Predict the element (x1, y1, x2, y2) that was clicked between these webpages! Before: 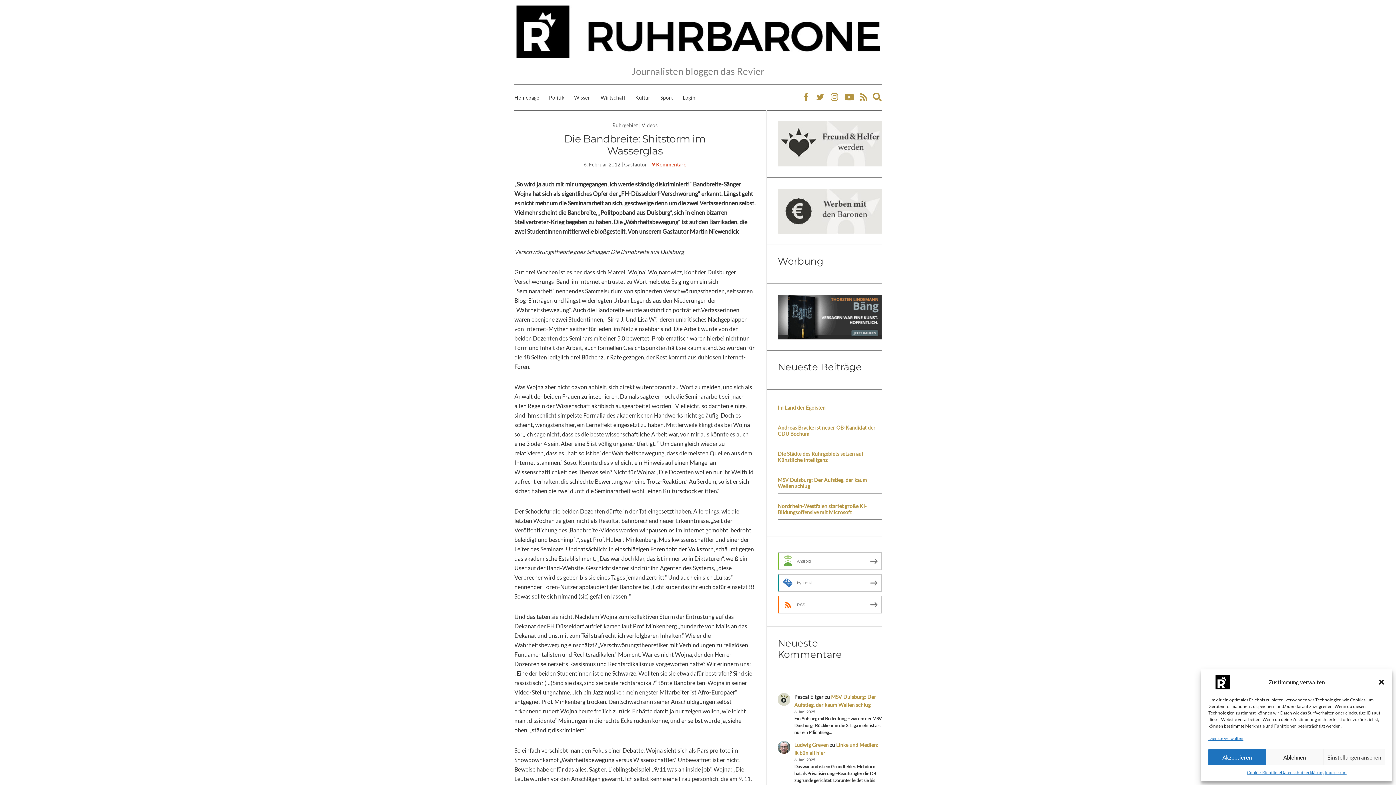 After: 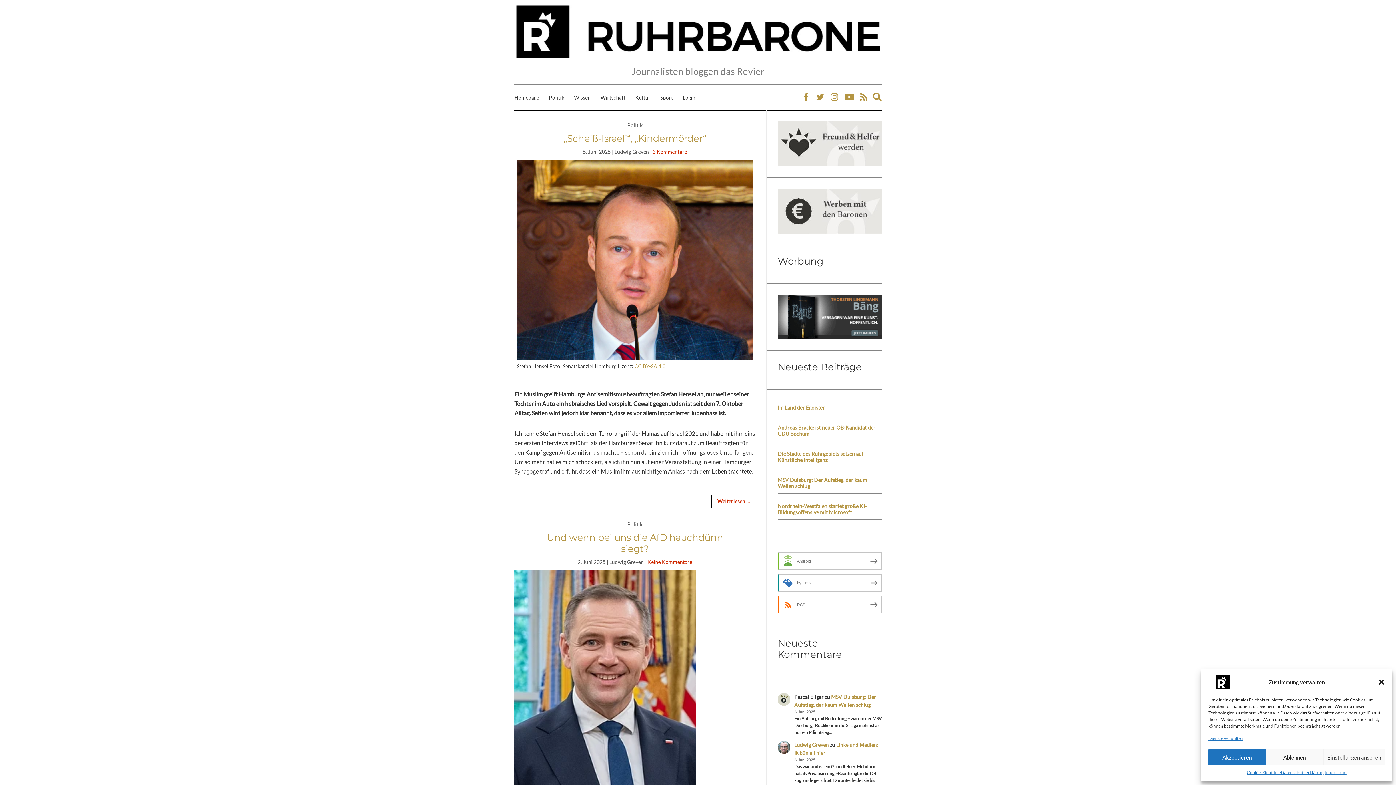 Action: label: Ludwig Greven bbox: (794, 742, 828, 748)